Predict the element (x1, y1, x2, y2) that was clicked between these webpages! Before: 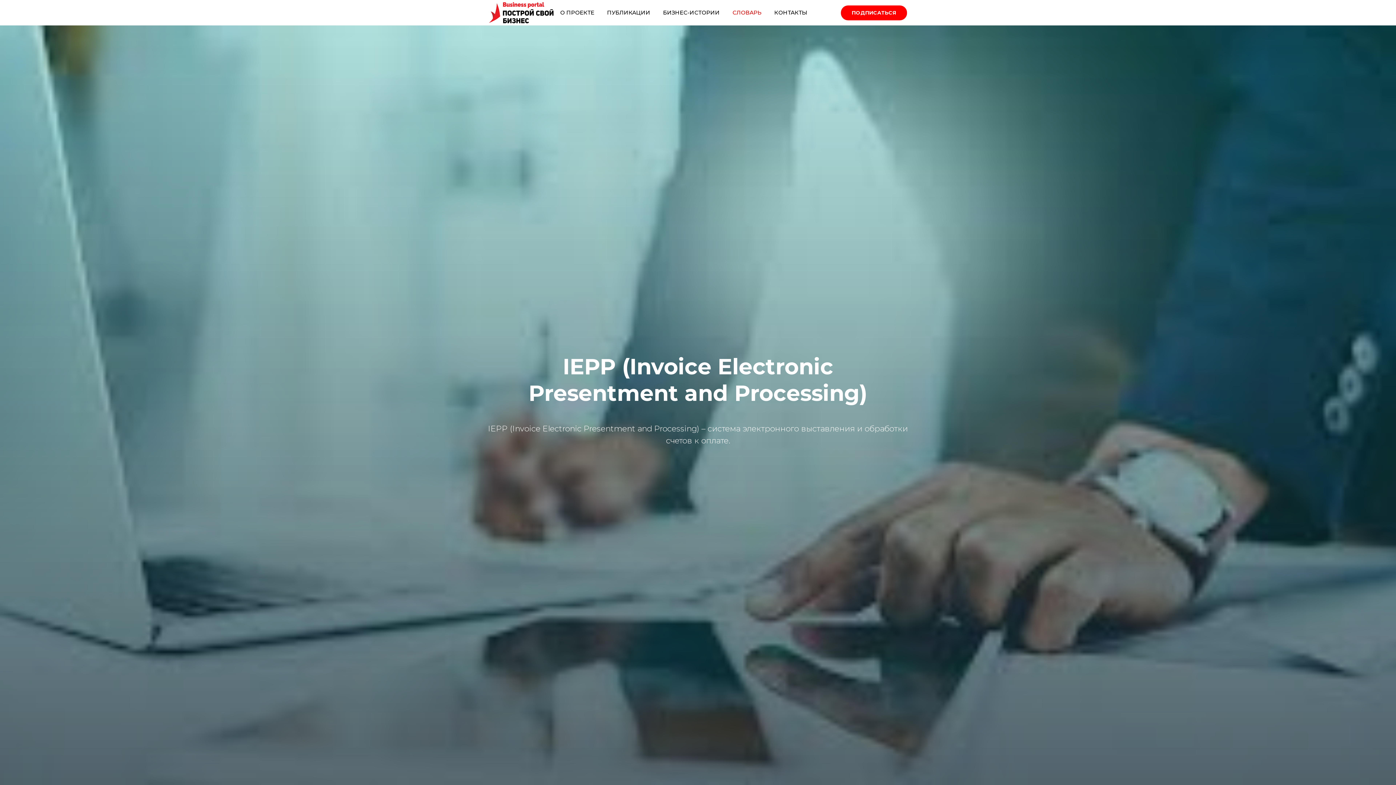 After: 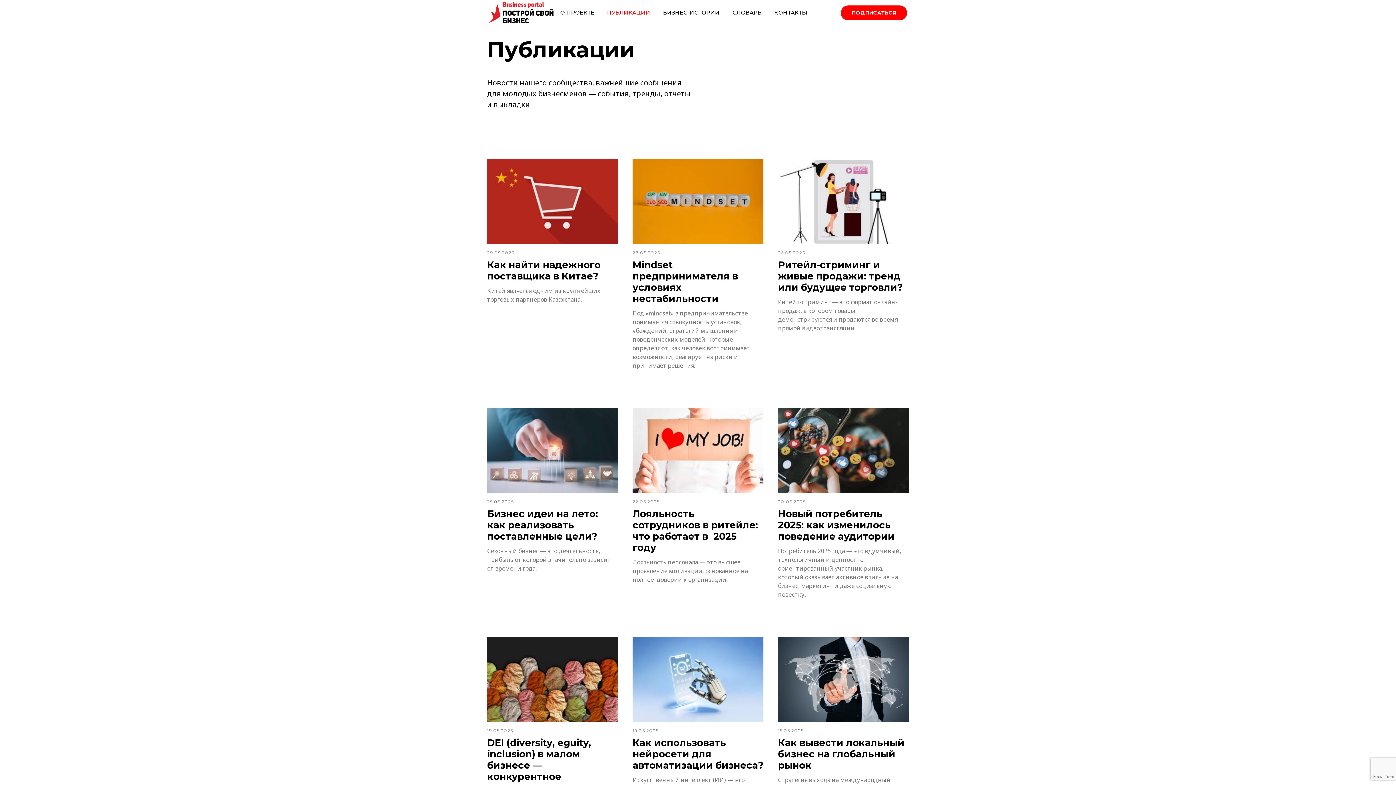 Action: bbox: (605, 7, 652, 17) label: ПУБЛИКАЦИИ